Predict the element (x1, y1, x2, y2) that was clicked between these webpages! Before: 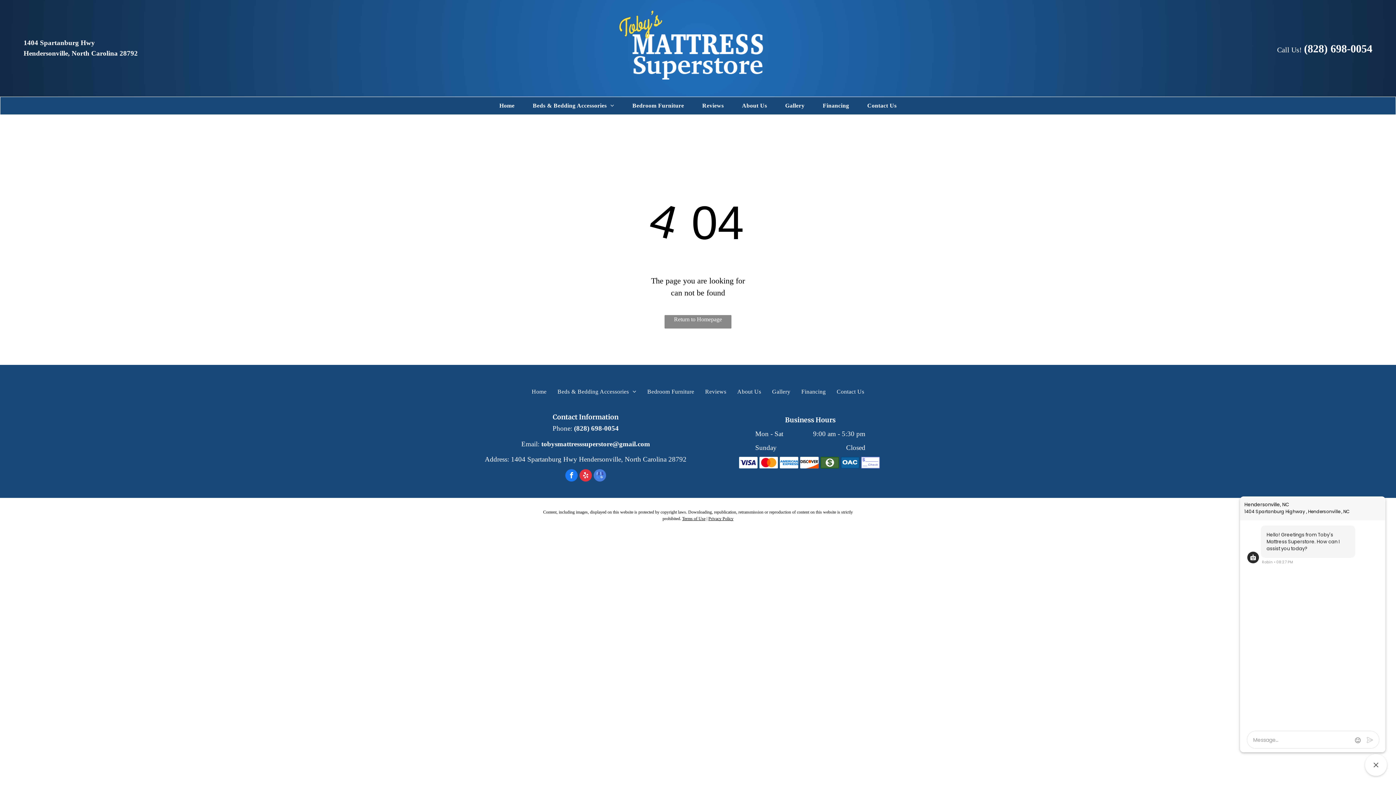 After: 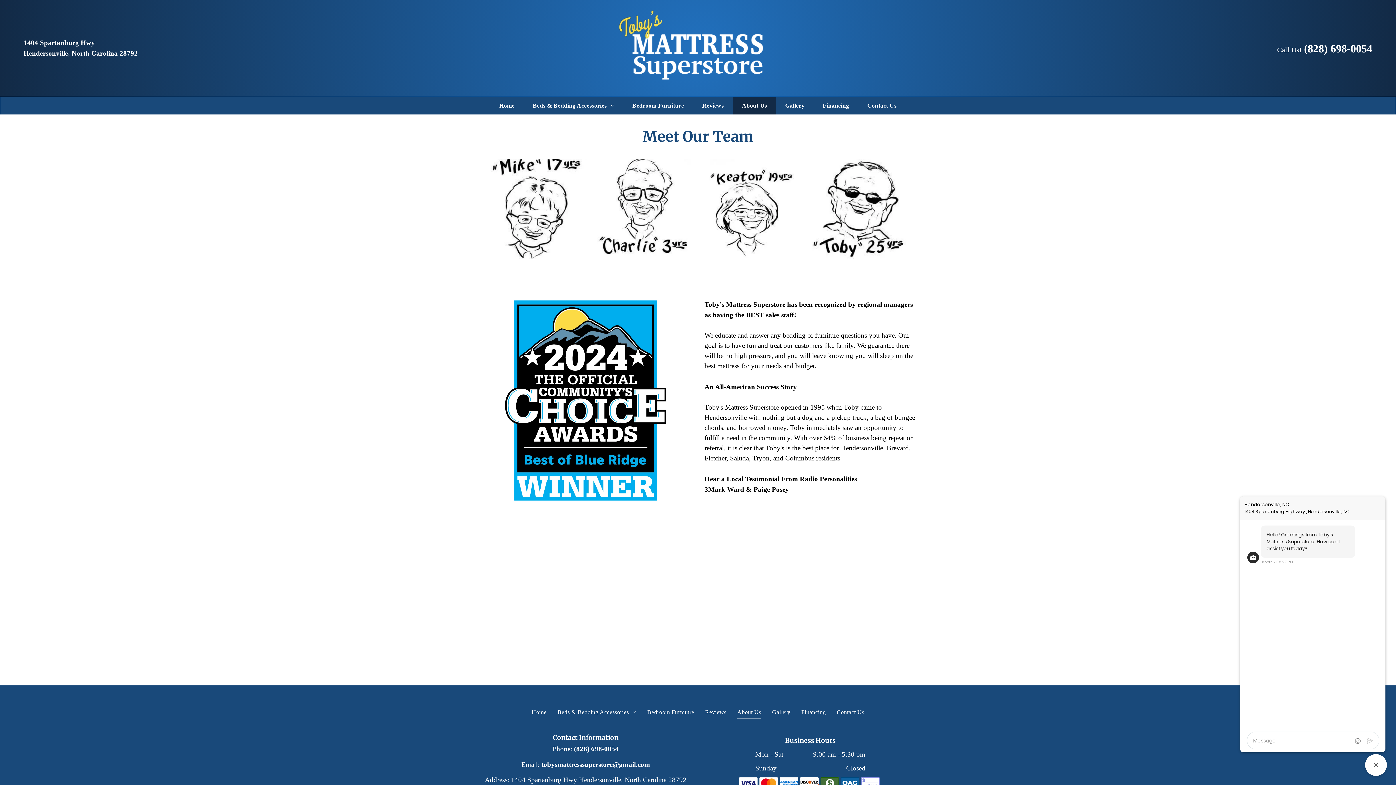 Action: label: About Us bbox: (733, 97, 776, 114)